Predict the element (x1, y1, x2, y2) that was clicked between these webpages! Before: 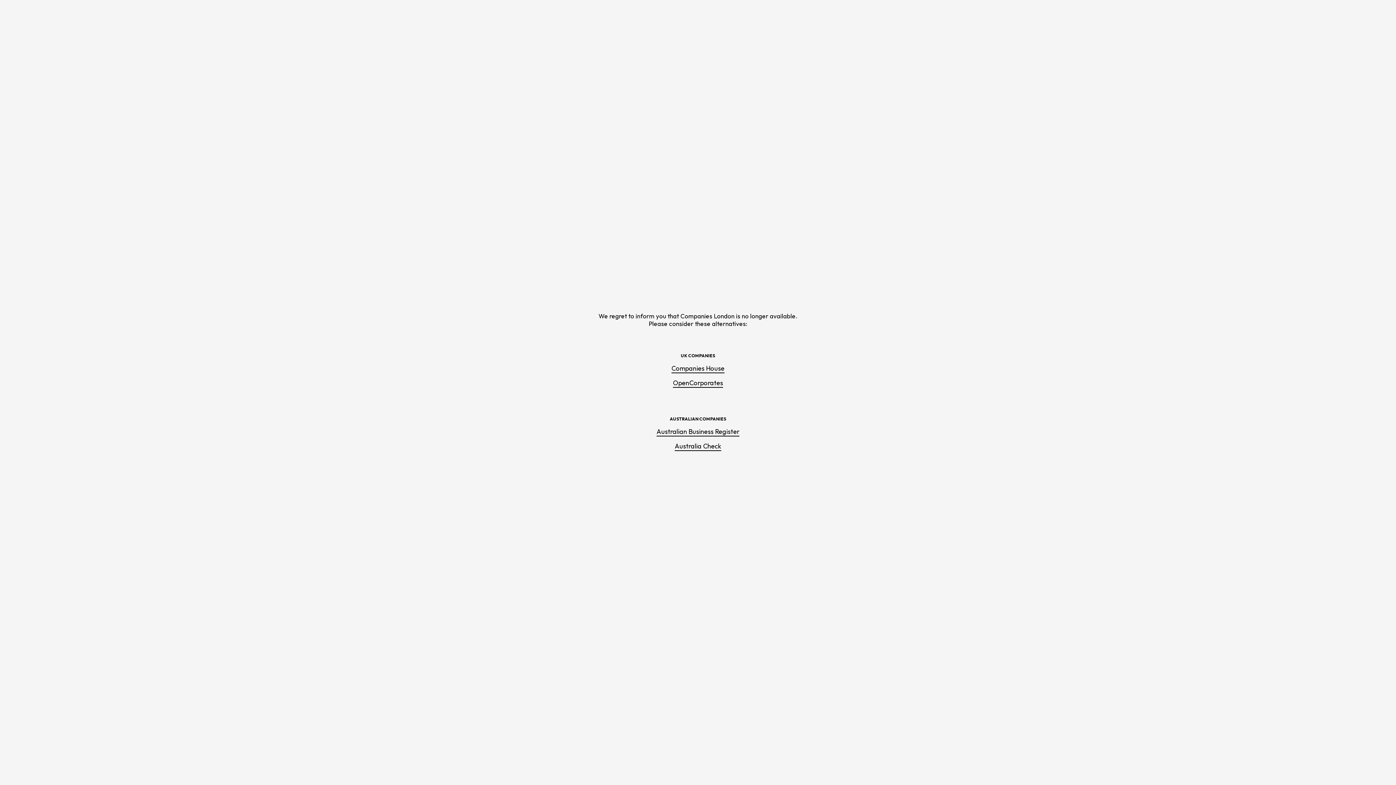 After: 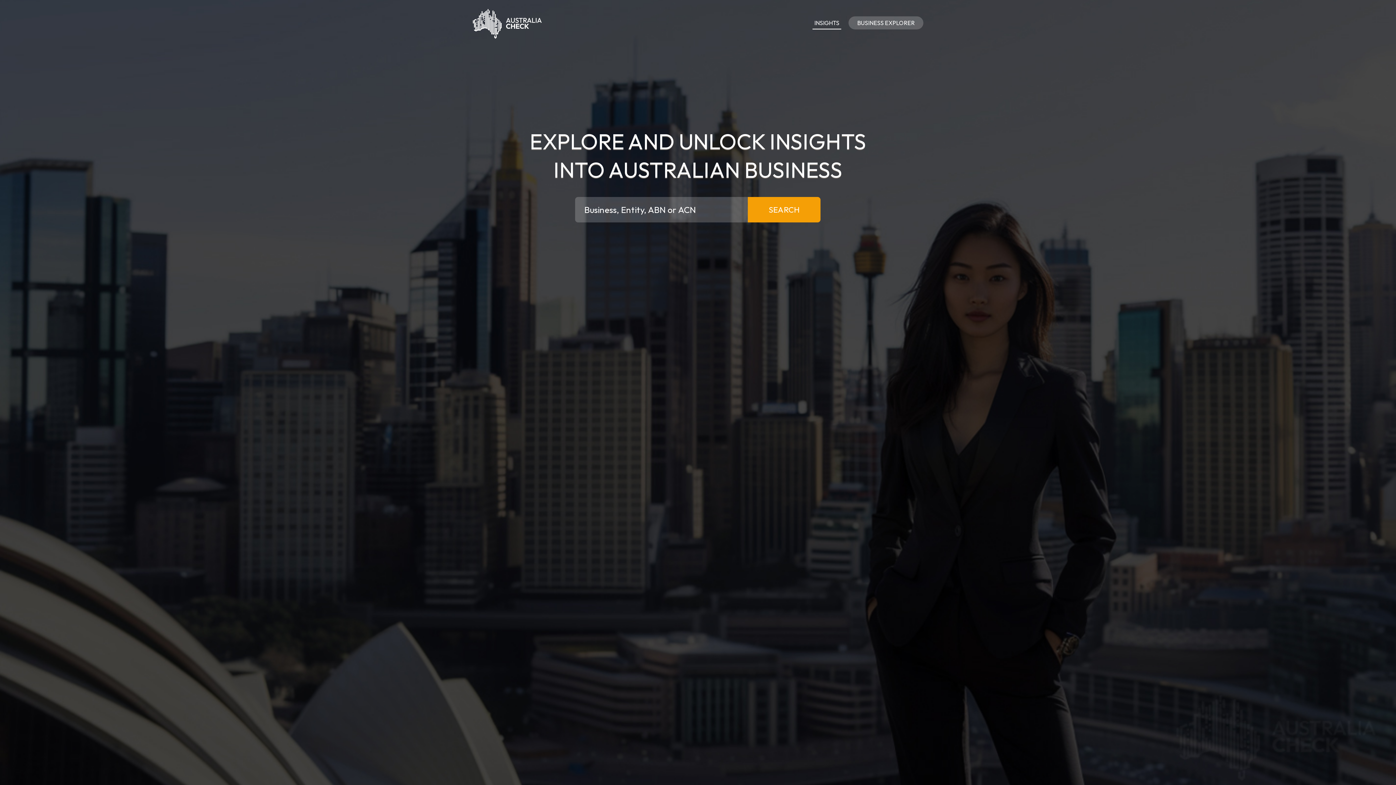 Action: label: Australia Check bbox: (674, 442, 721, 451)